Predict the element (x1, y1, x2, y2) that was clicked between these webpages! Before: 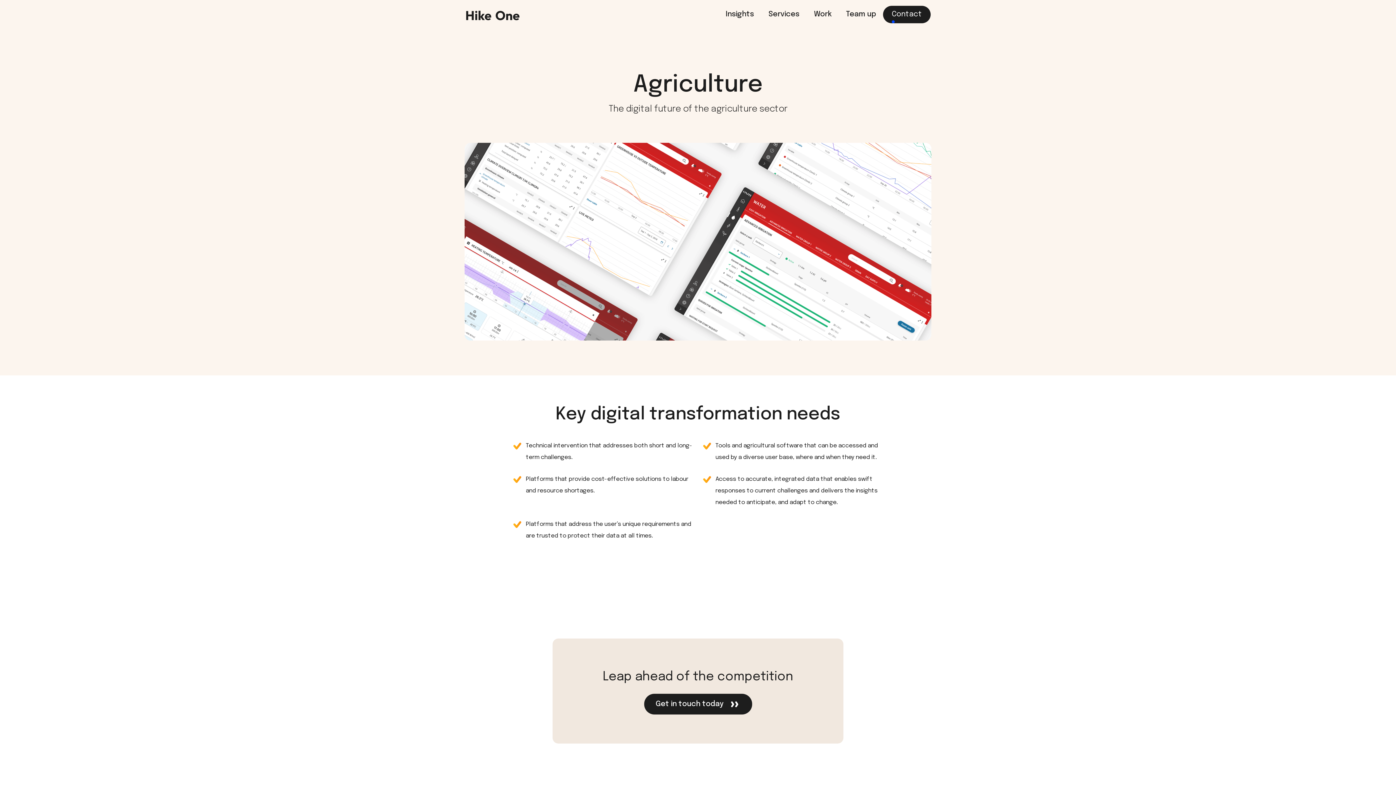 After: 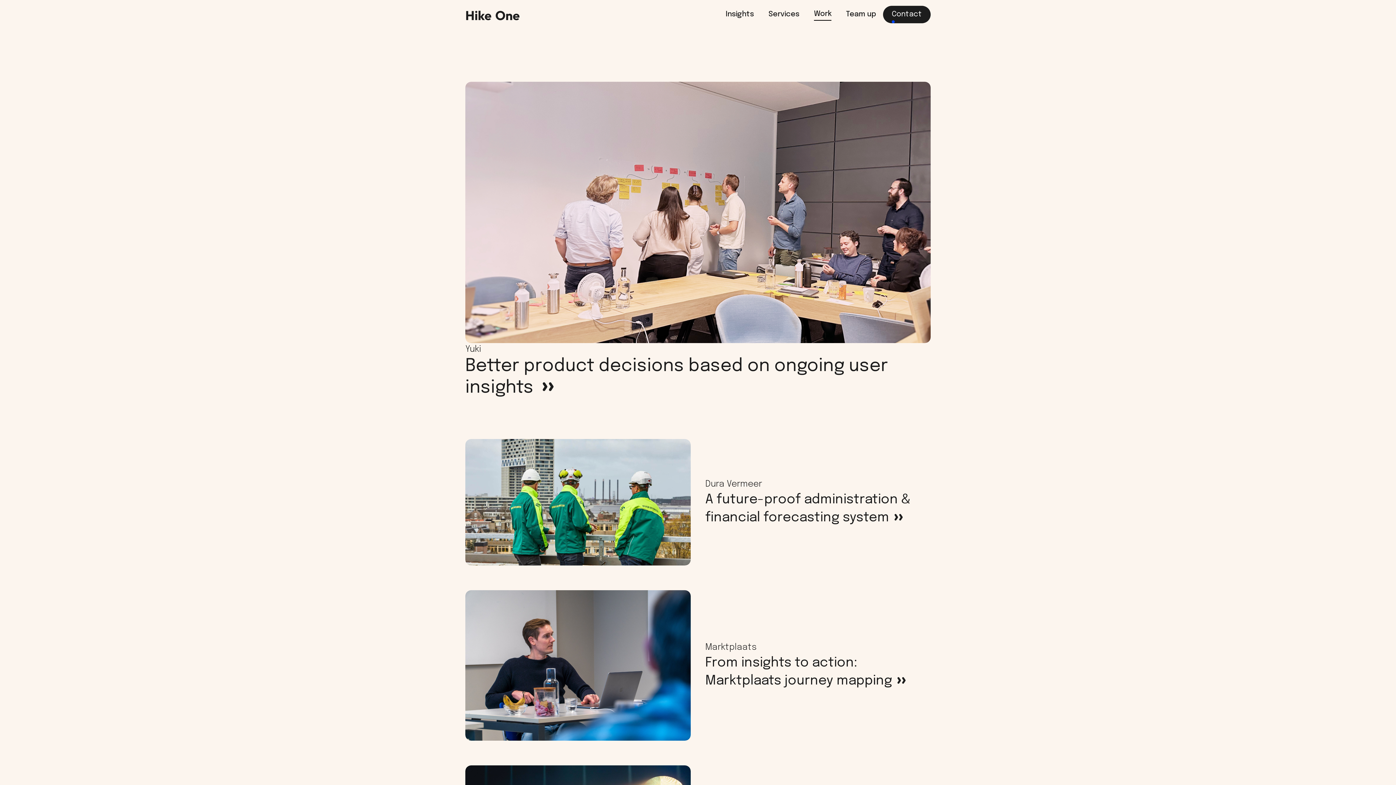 Action: bbox: (814, 7, 831, 21) label: Work